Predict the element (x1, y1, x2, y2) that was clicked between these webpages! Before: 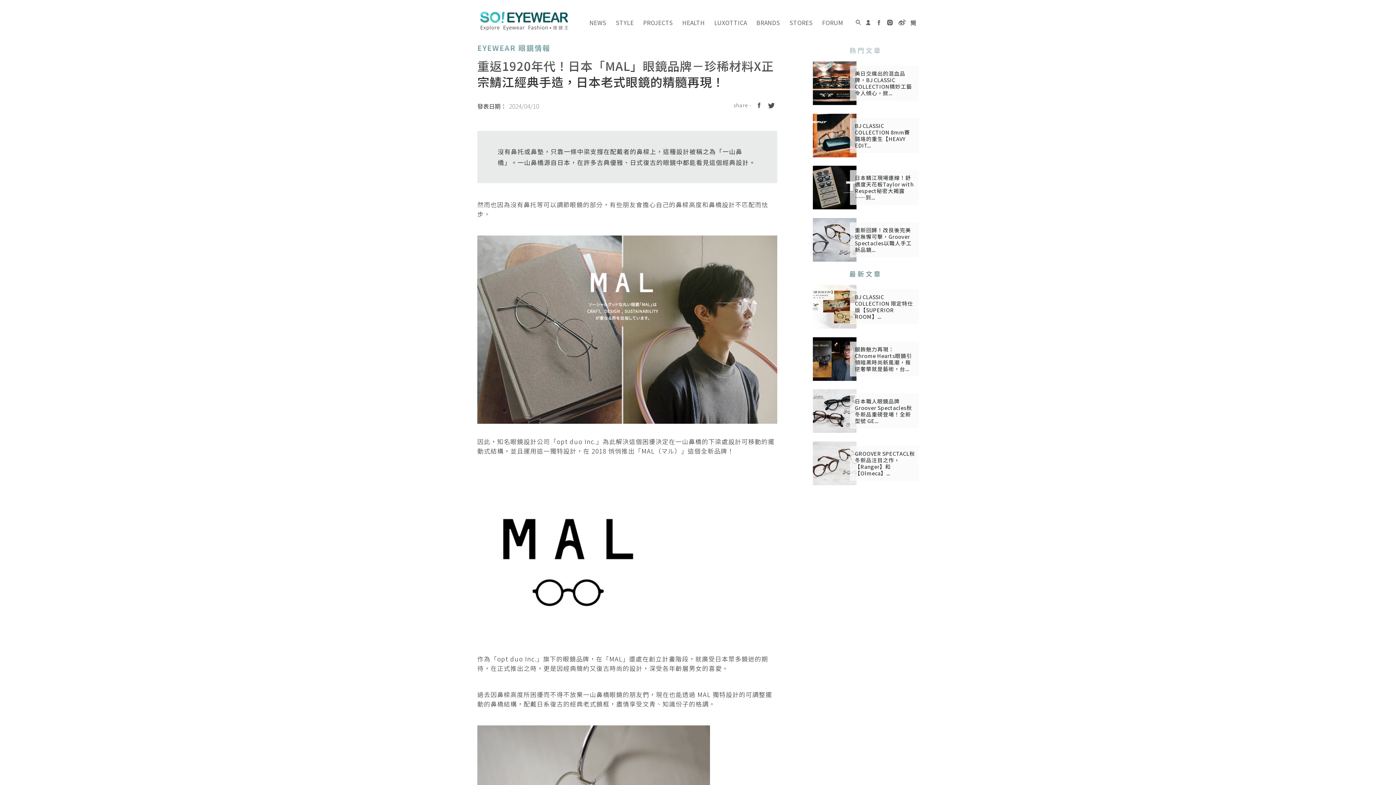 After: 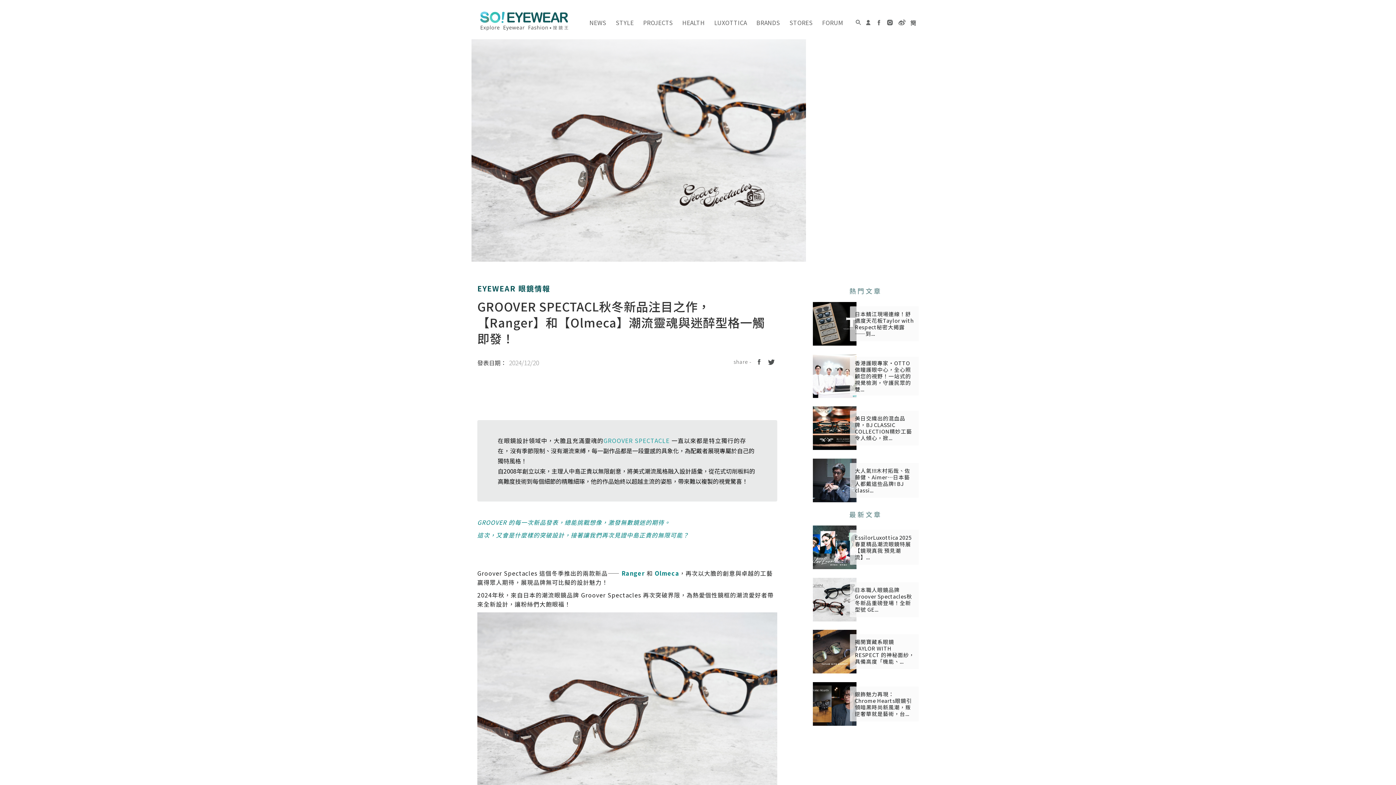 Action: label: GROOVER SPECTACL秋冬新品注目之作，【Ranger】和【Olmeca】... bbox: (855, 450, 915, 476)